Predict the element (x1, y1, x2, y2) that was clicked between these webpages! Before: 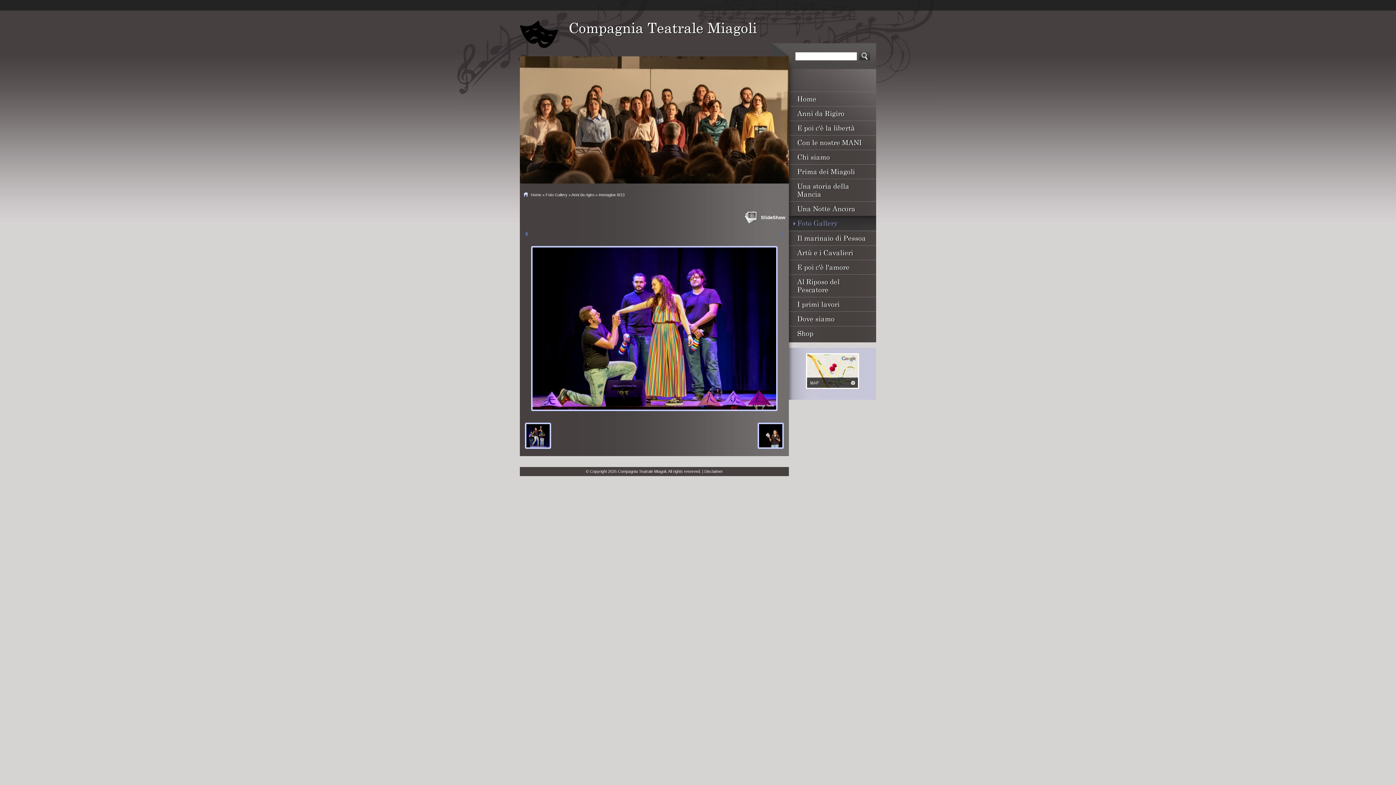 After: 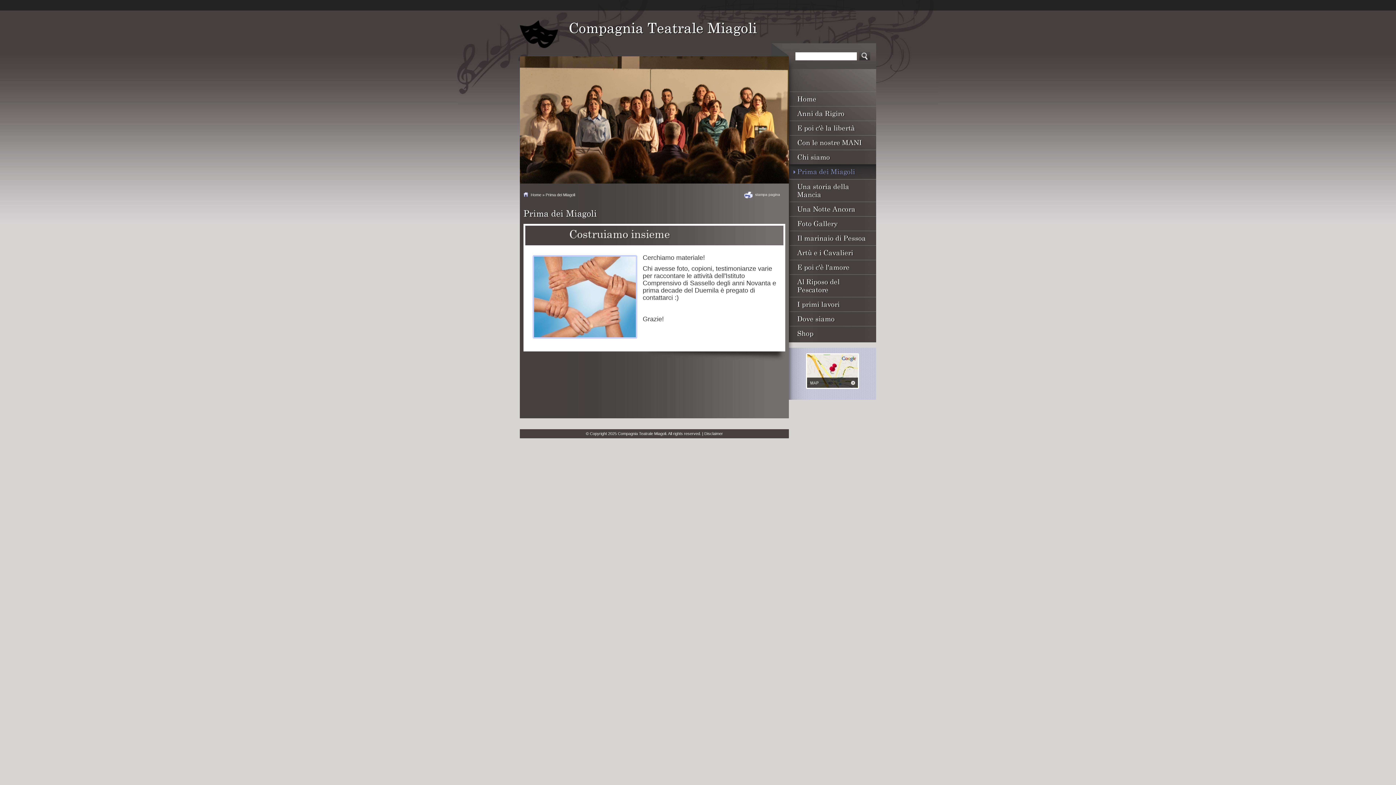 Action: label: Prima dei Miagoli bbox: (789, 164, 876, 178)